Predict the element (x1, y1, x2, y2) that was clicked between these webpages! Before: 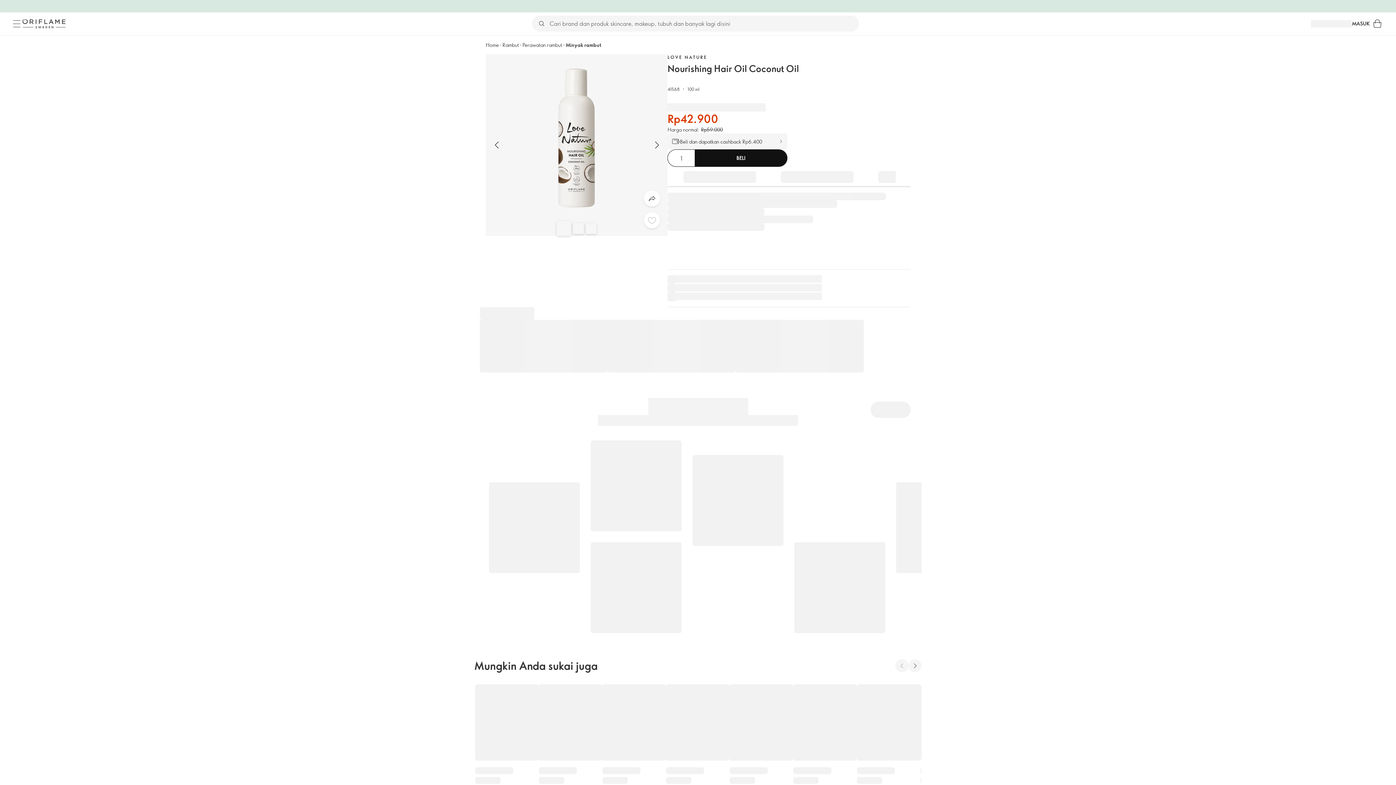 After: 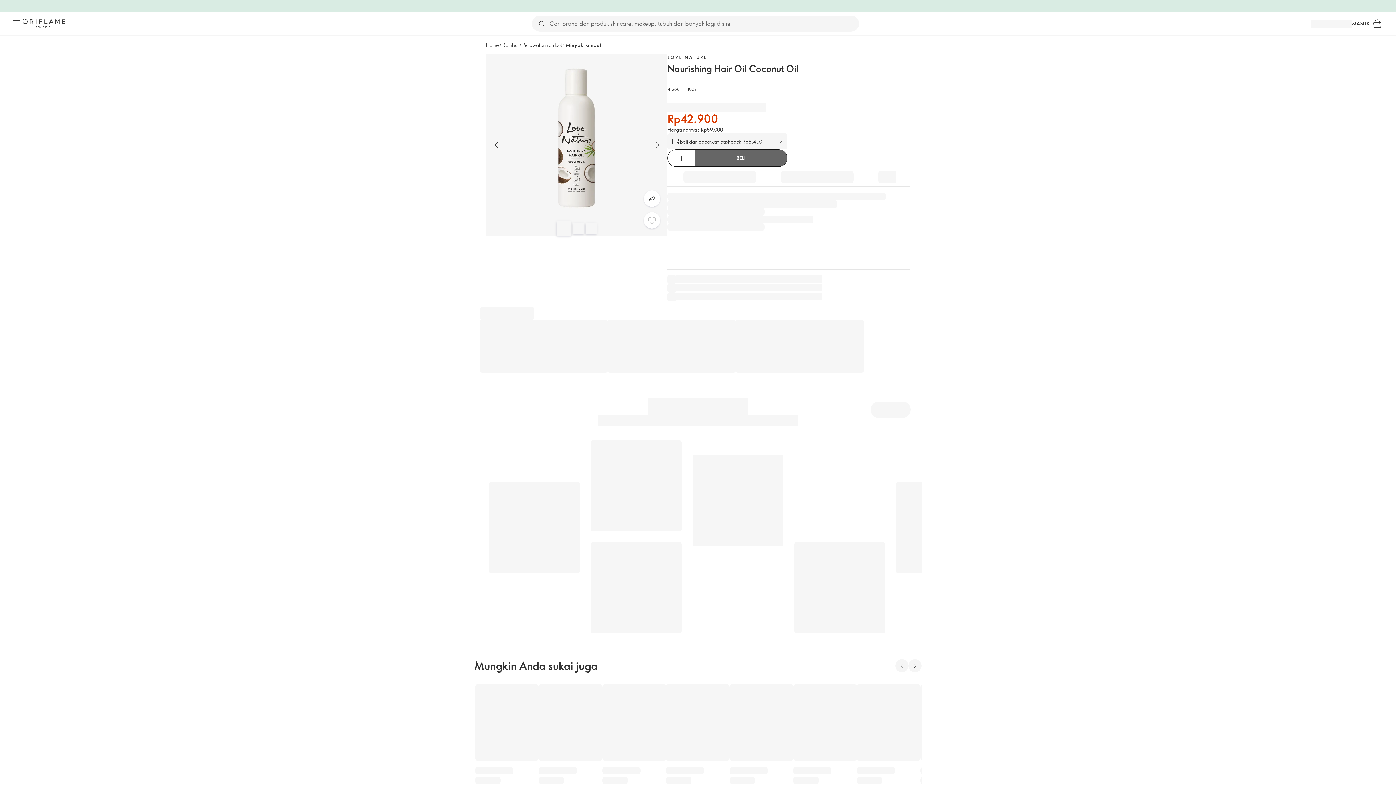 Action: label: BELI bbox: (695, 149, 787, 166)